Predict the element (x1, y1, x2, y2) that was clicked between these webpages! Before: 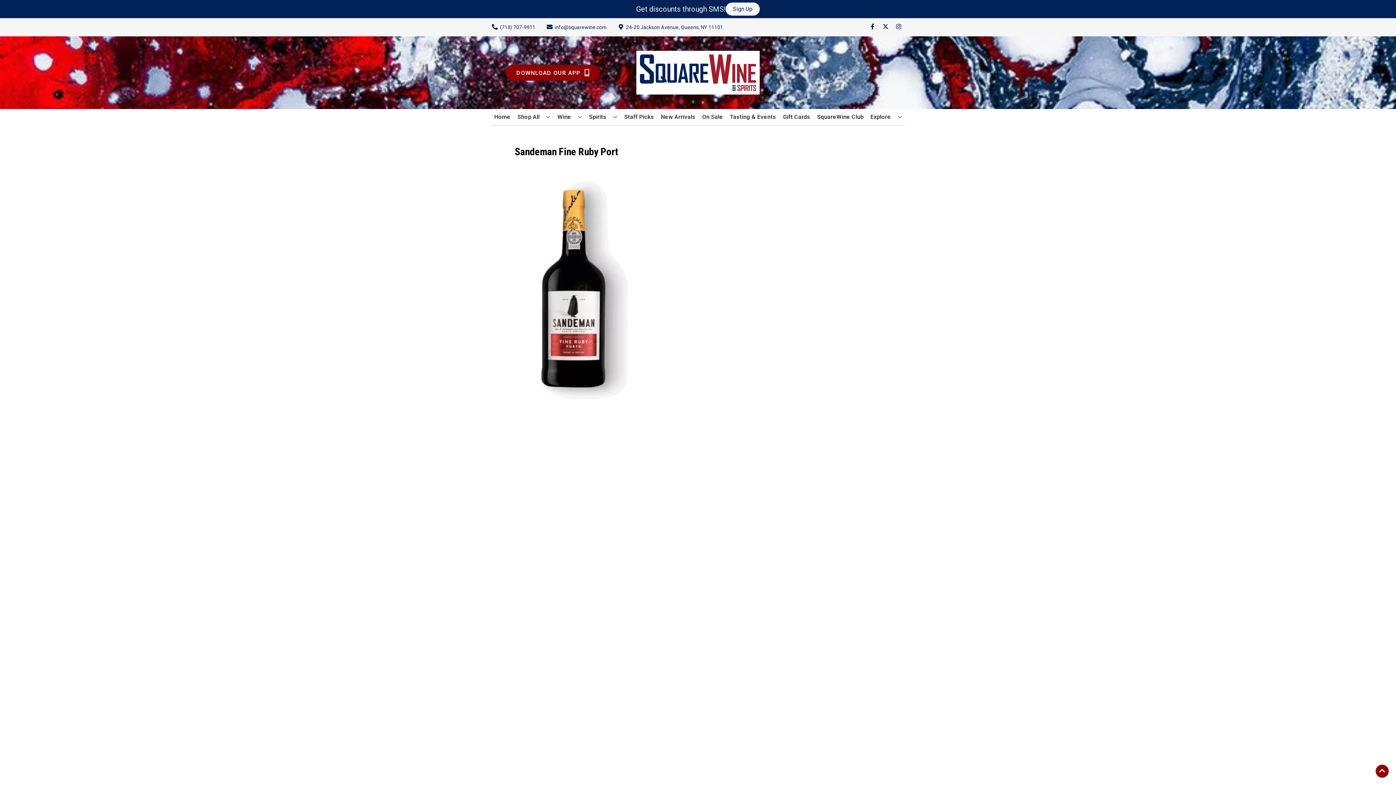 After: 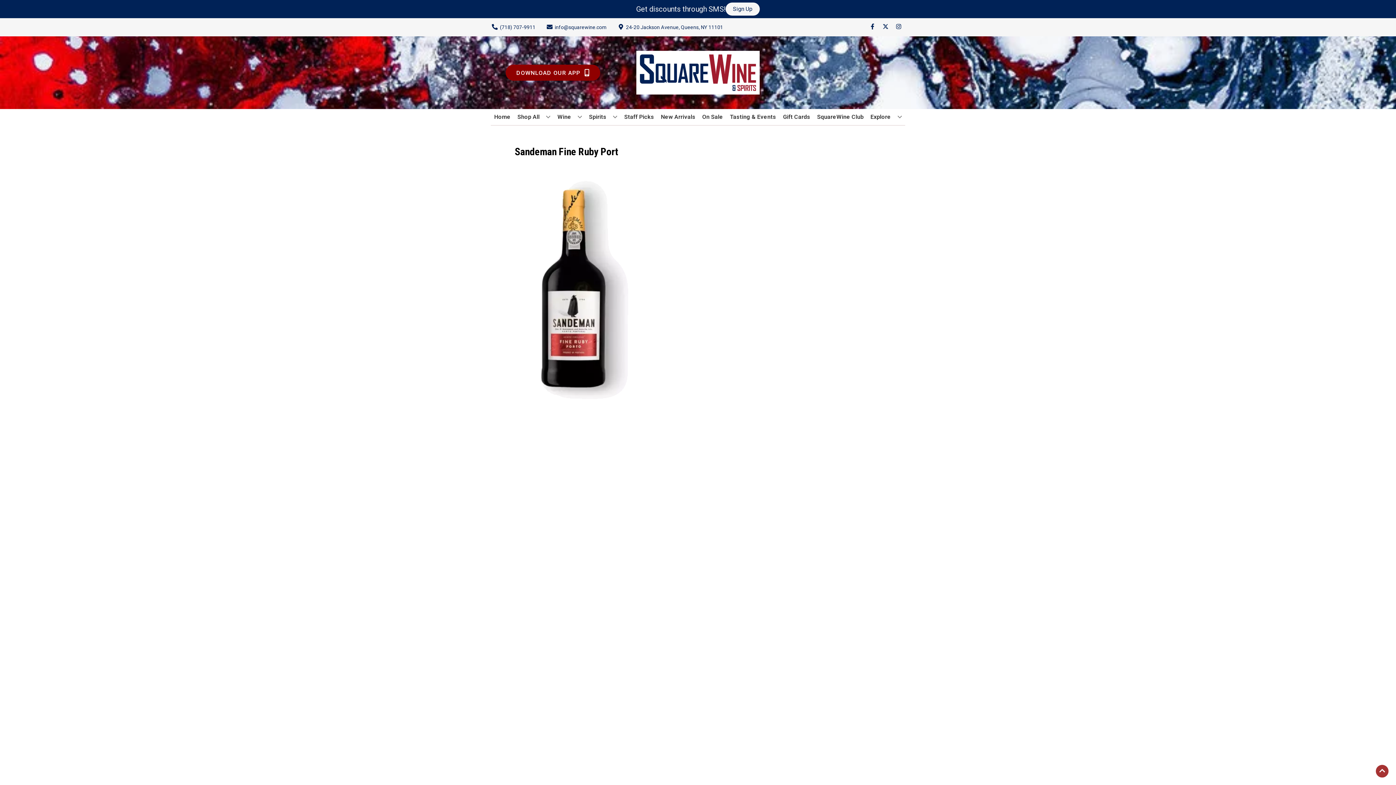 Action: label: Go to top bbox: (1376, 765, 1389, 778)